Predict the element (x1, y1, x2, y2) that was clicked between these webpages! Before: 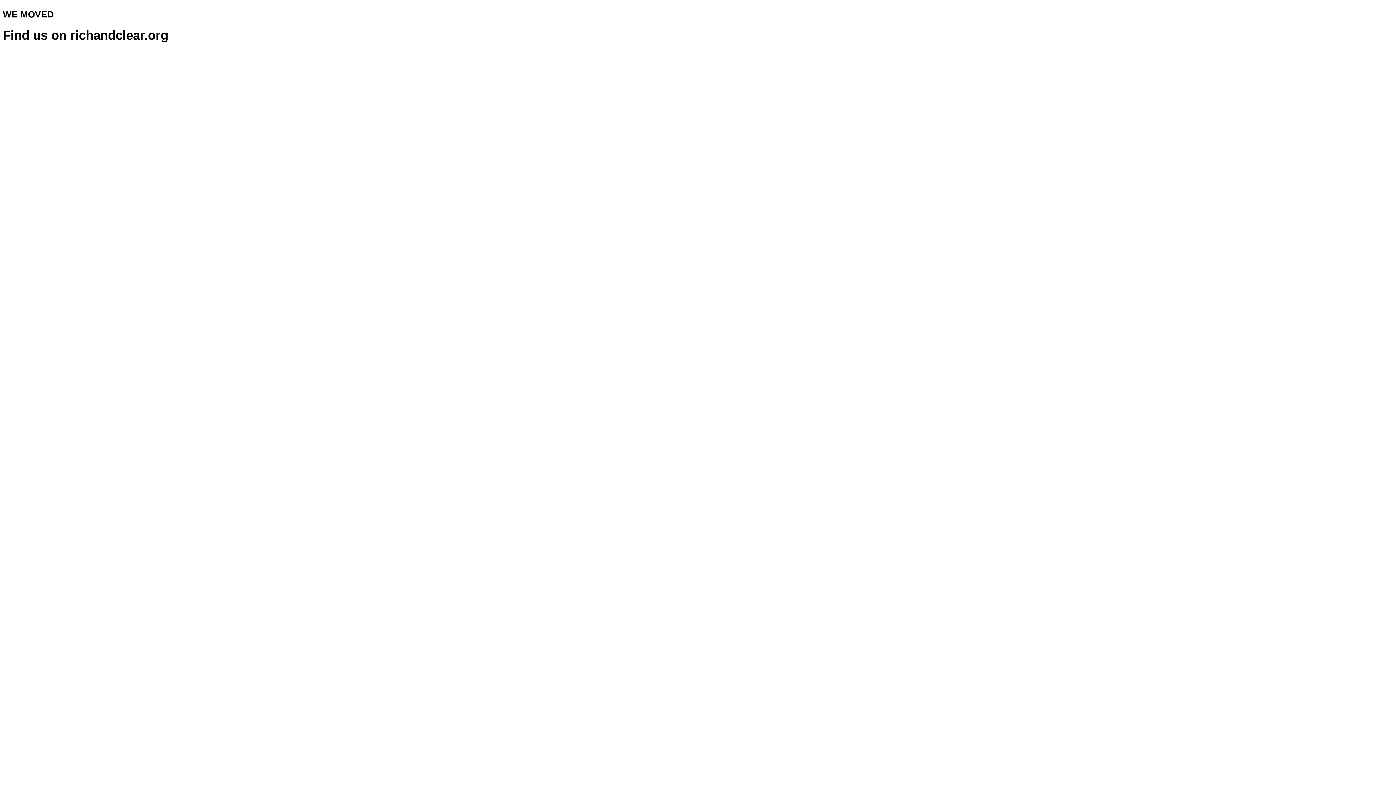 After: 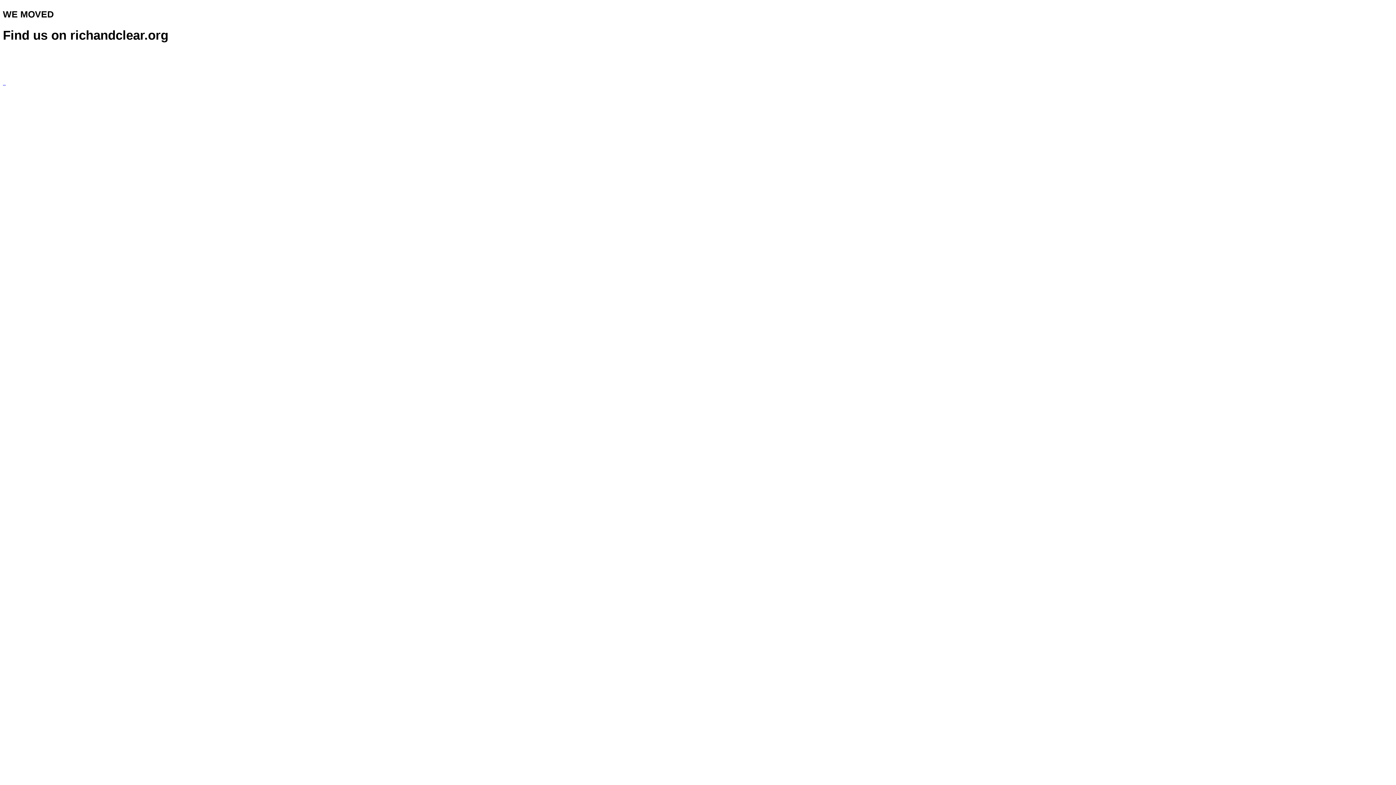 Action: label:   bbox: (4, 79, 5, 85)